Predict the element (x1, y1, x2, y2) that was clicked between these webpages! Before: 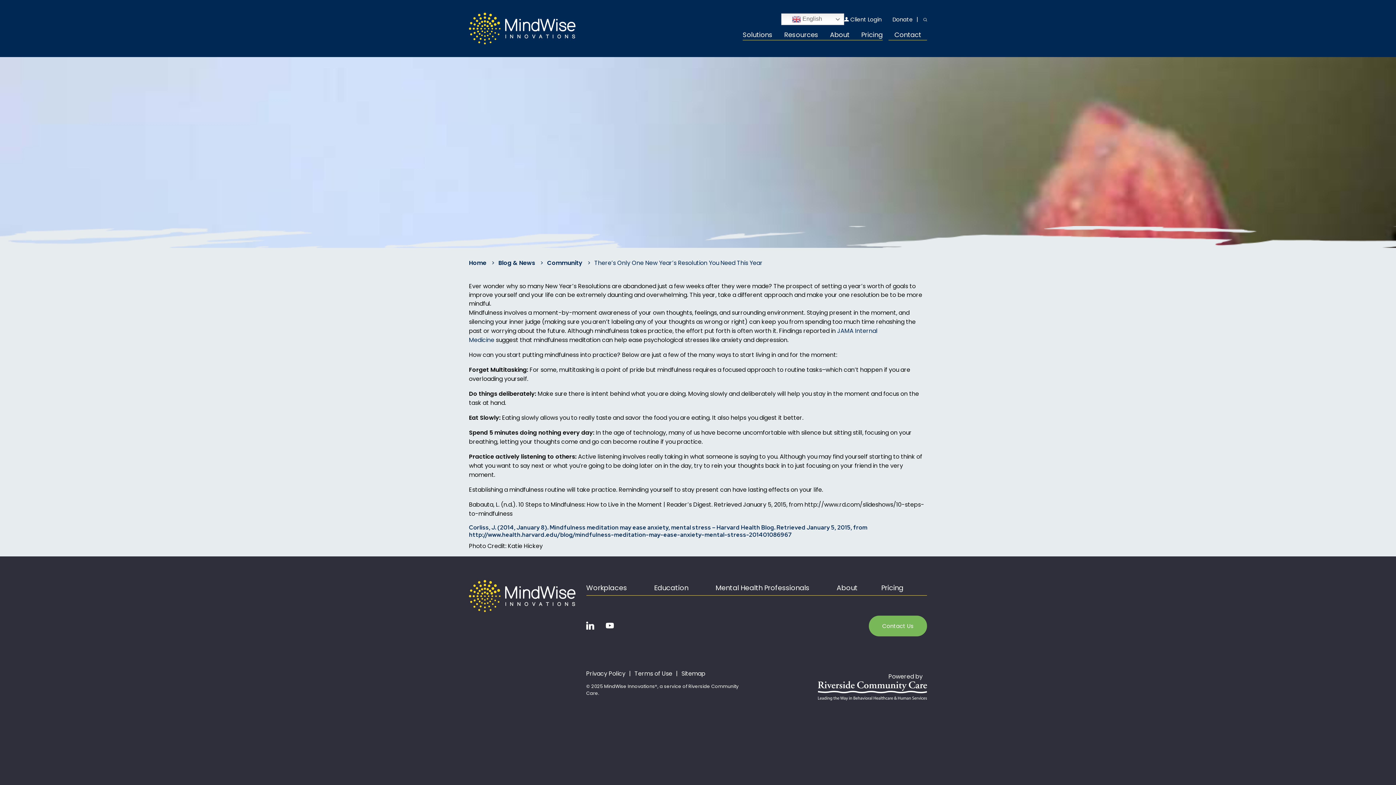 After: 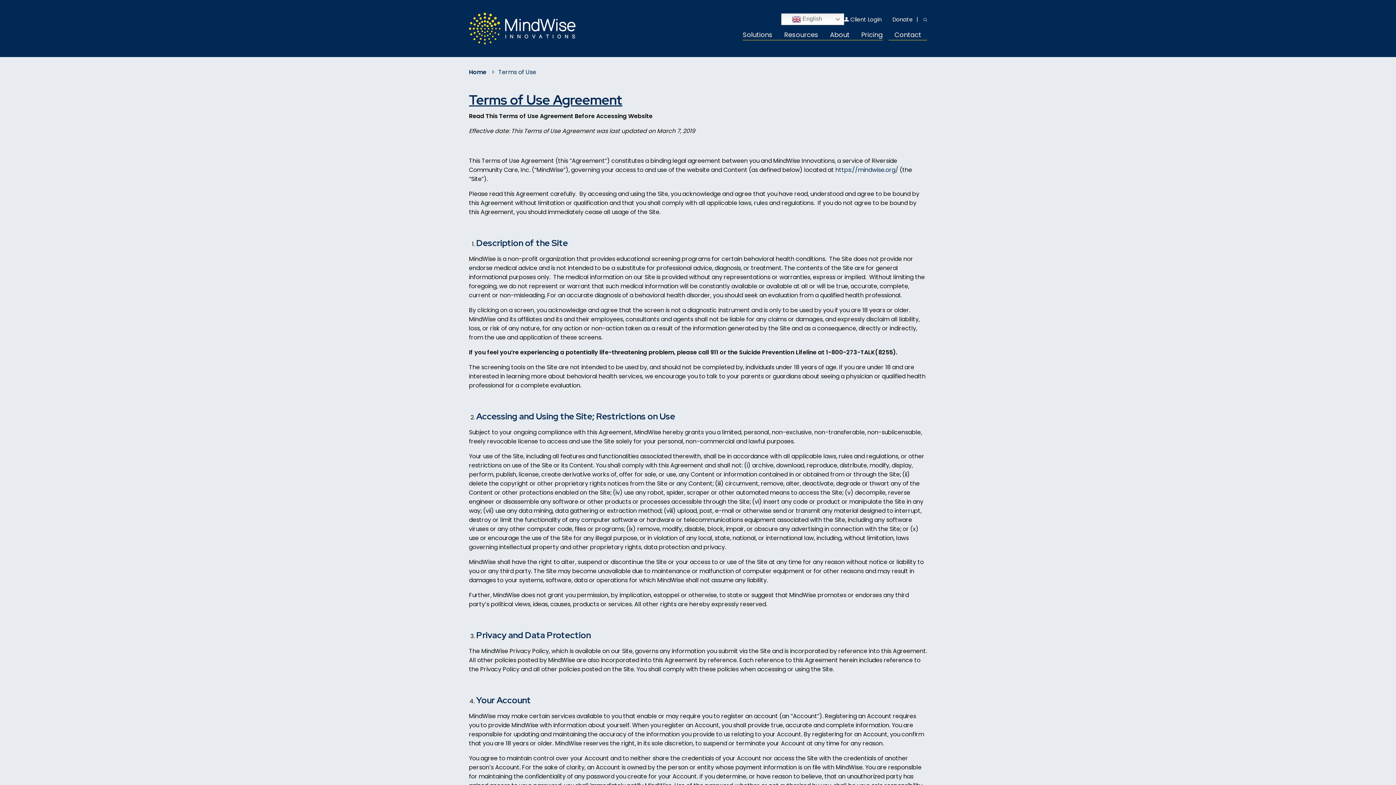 Action: label: Terms of Use bbox: (625, 671, 672, 676)